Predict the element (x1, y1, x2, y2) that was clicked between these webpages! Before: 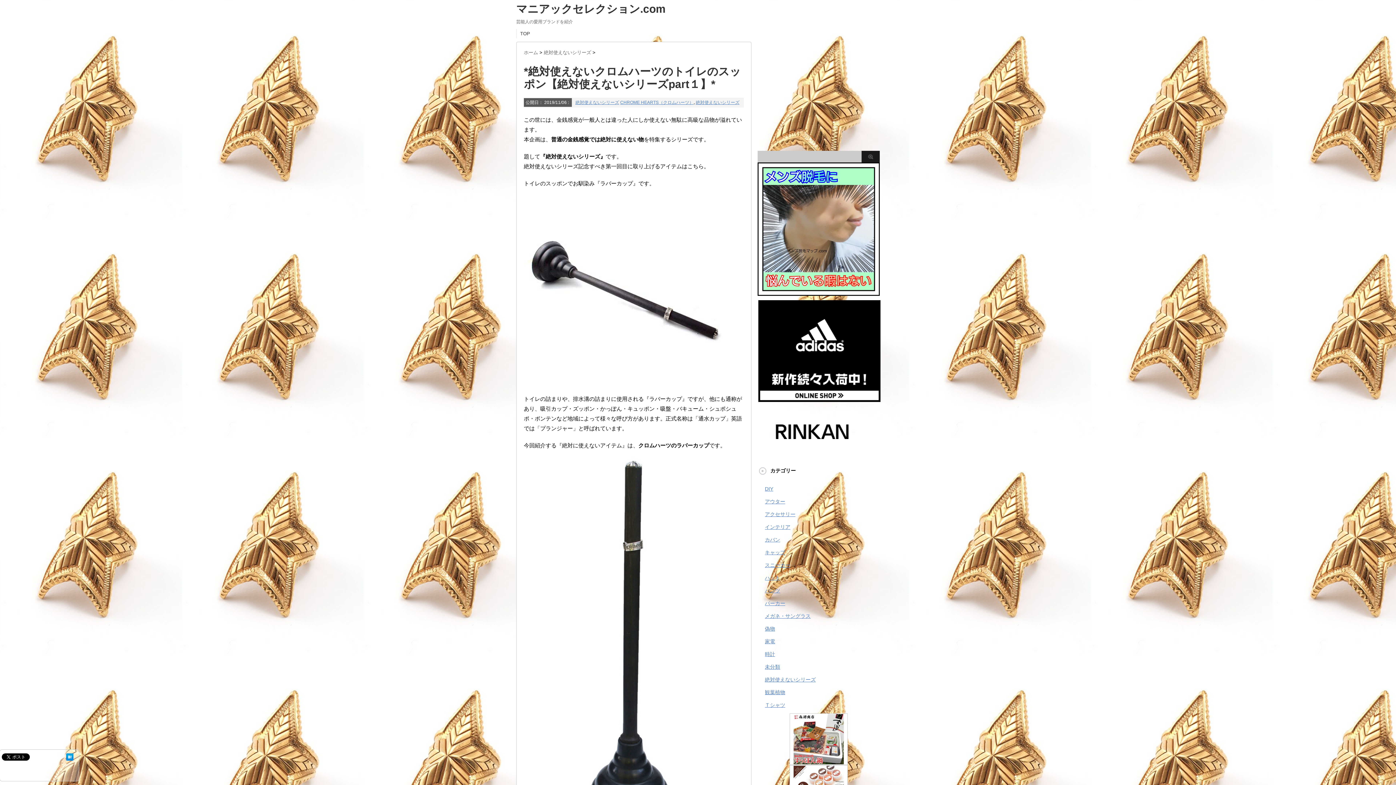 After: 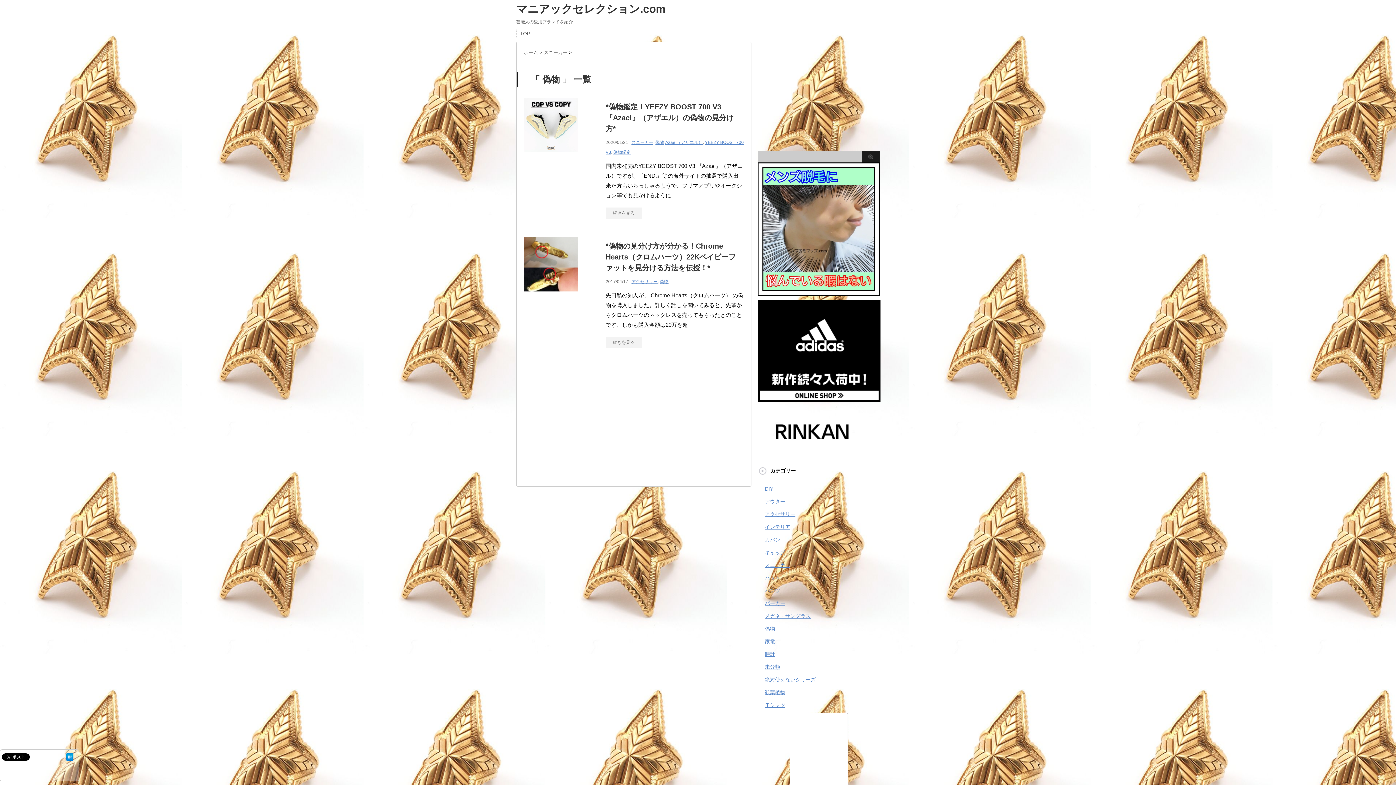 Action: bbox: (765, 626, 775, 631) label: 偽物